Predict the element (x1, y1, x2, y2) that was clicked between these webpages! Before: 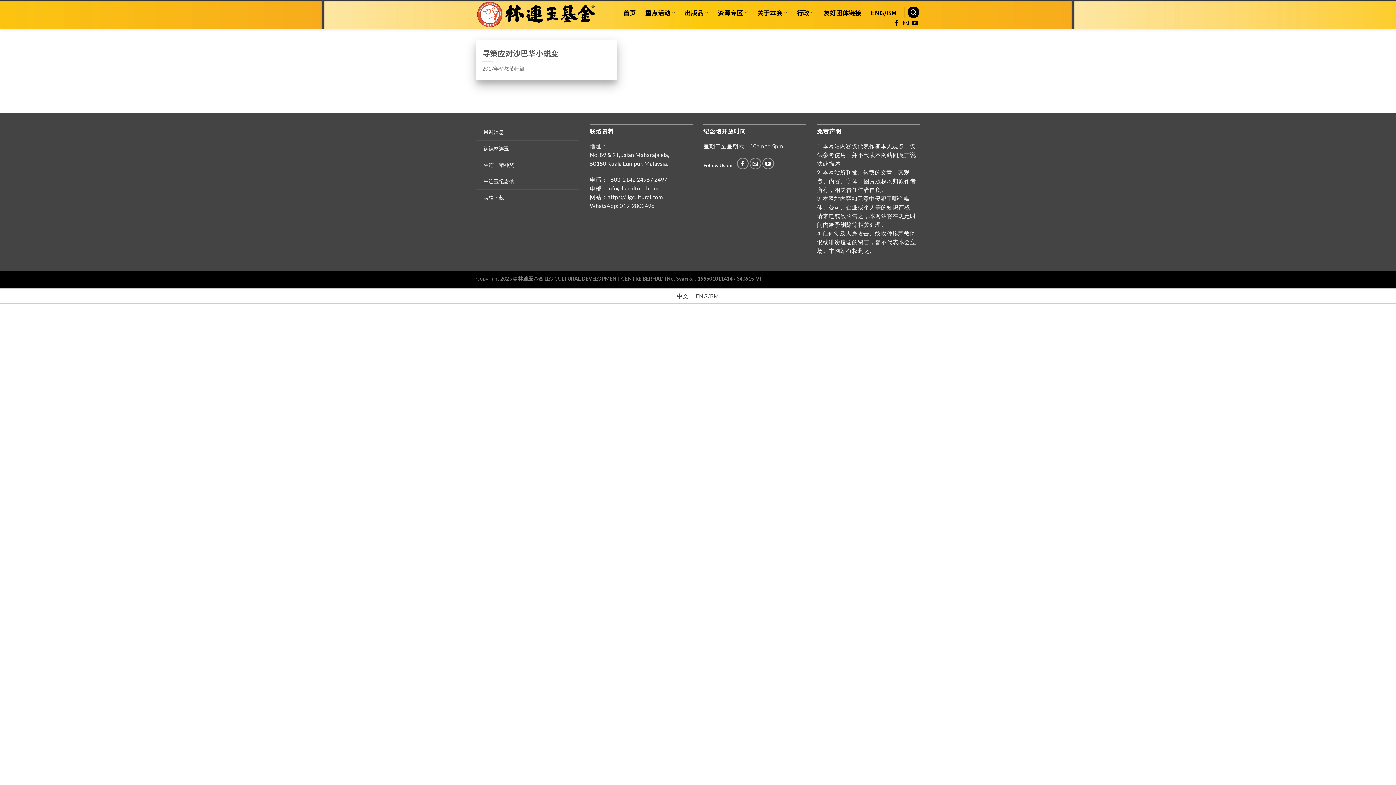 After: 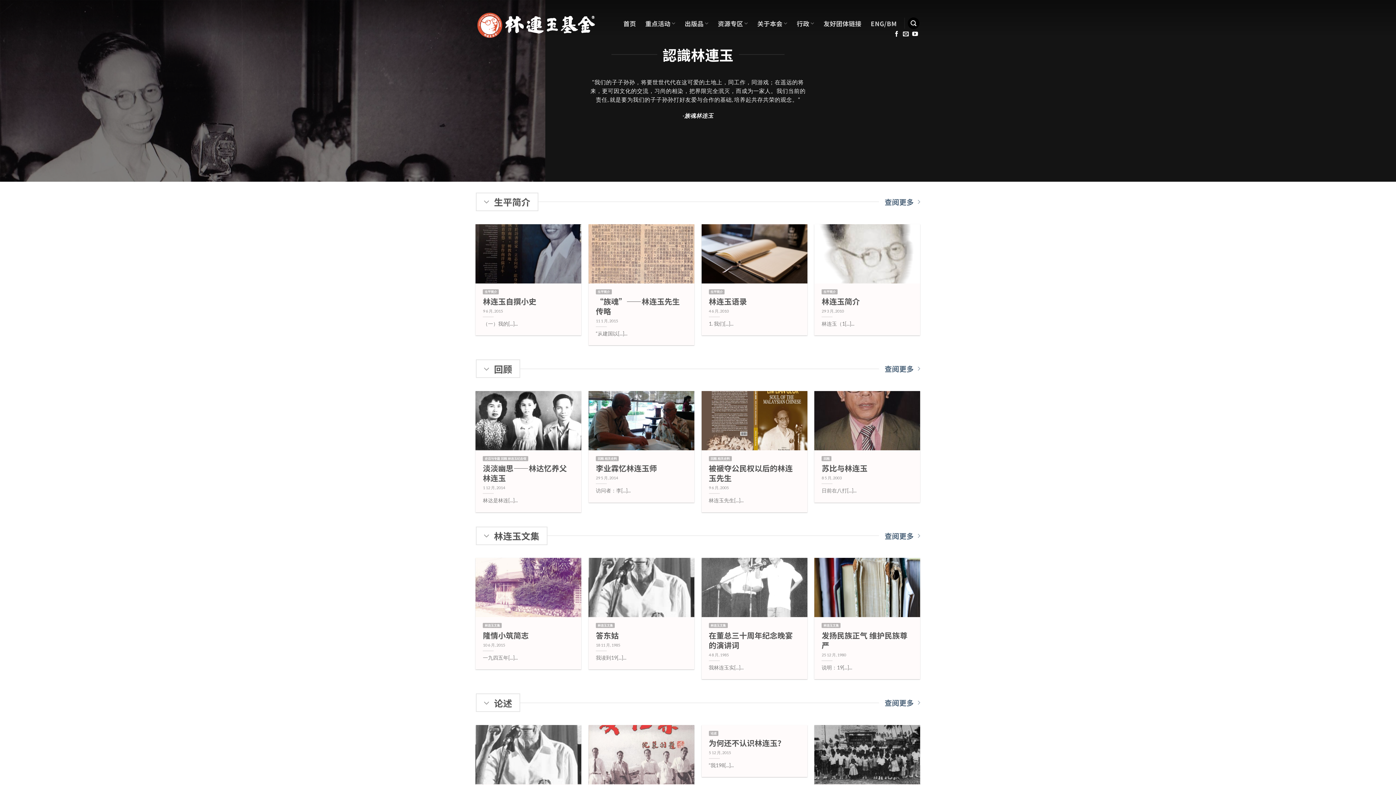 Action: bbox: (483, 142, 509, 154) label: 认识林连玉